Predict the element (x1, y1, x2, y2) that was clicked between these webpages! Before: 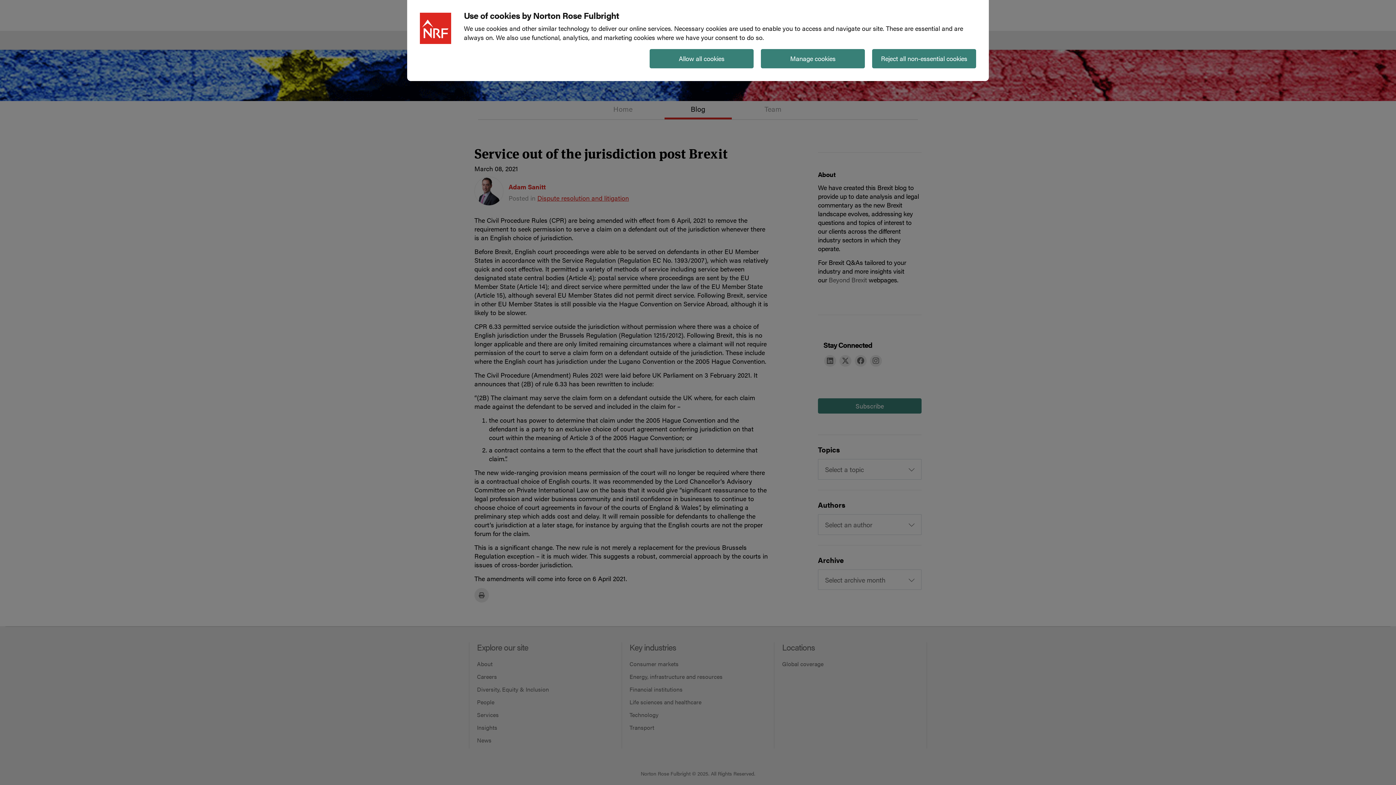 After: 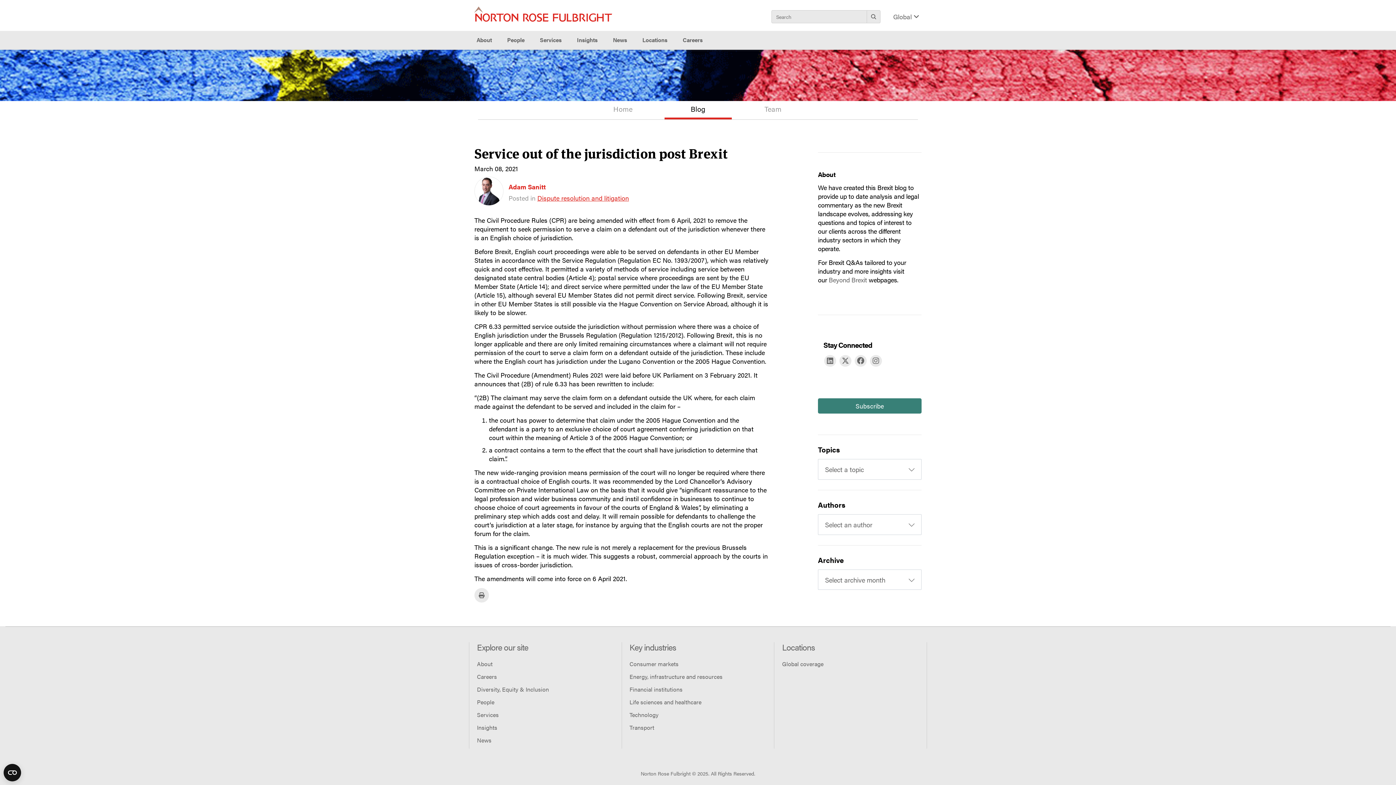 Action: bbox: (649, 49, 753, 68) label: Allow all cookies